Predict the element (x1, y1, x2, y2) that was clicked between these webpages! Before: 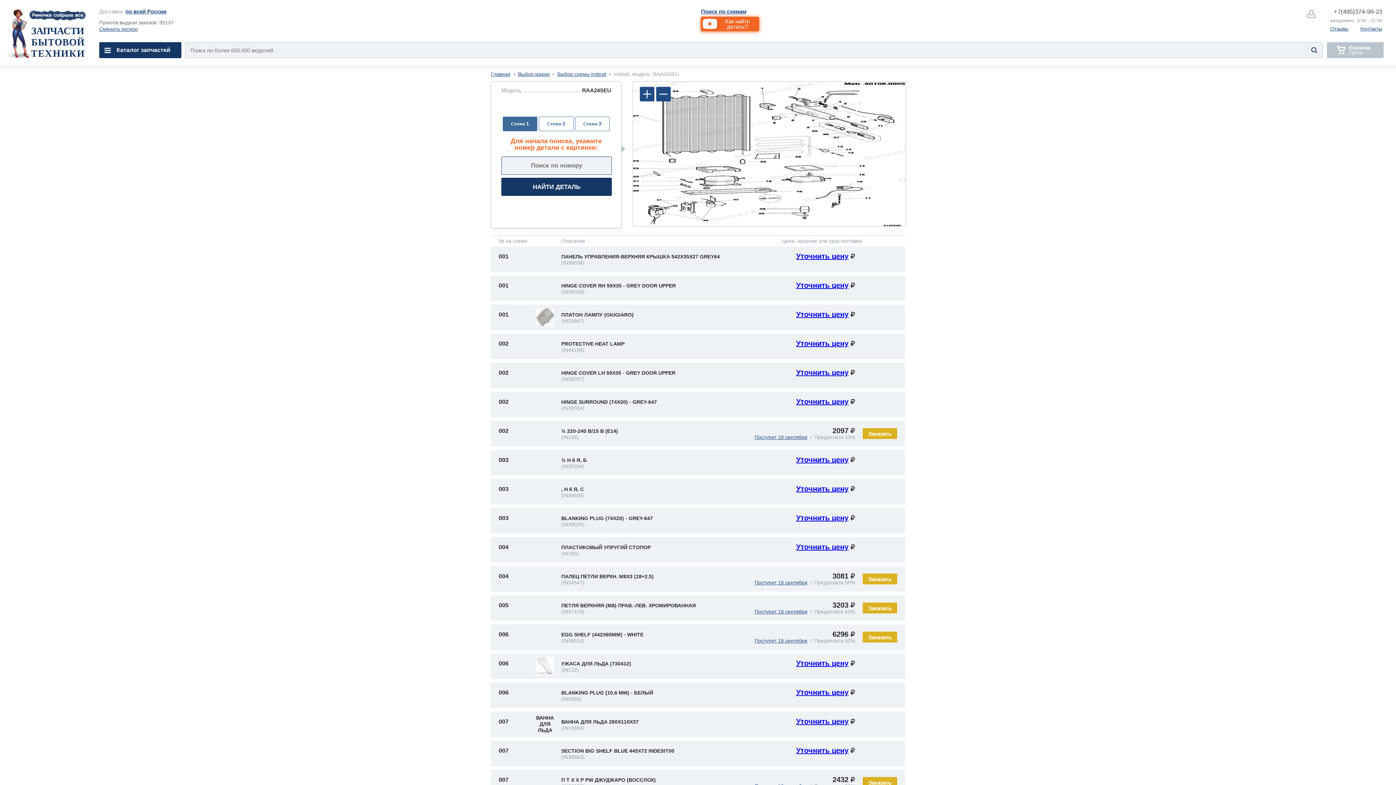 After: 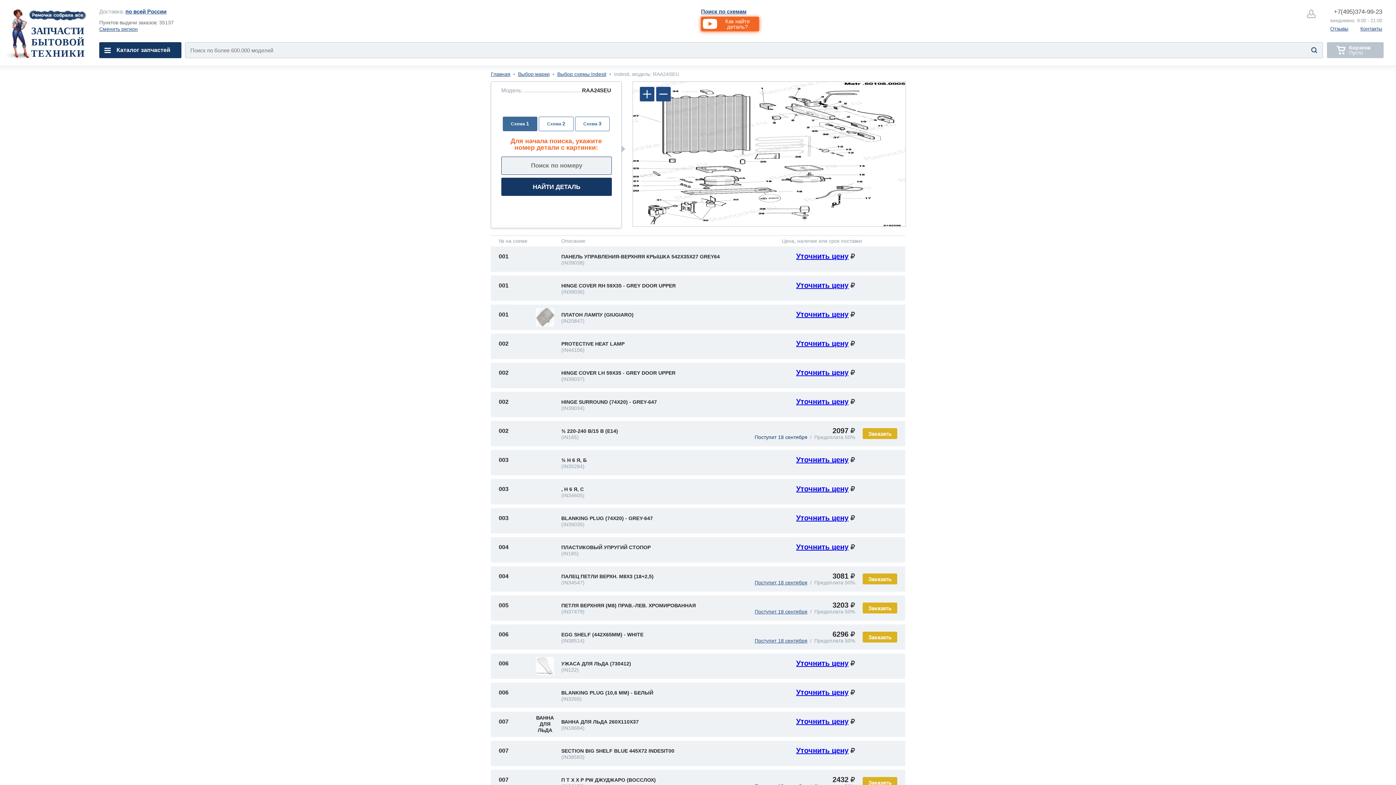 Action: bbox: (754, 434, 807, 440) label: Поступит 18 сентября